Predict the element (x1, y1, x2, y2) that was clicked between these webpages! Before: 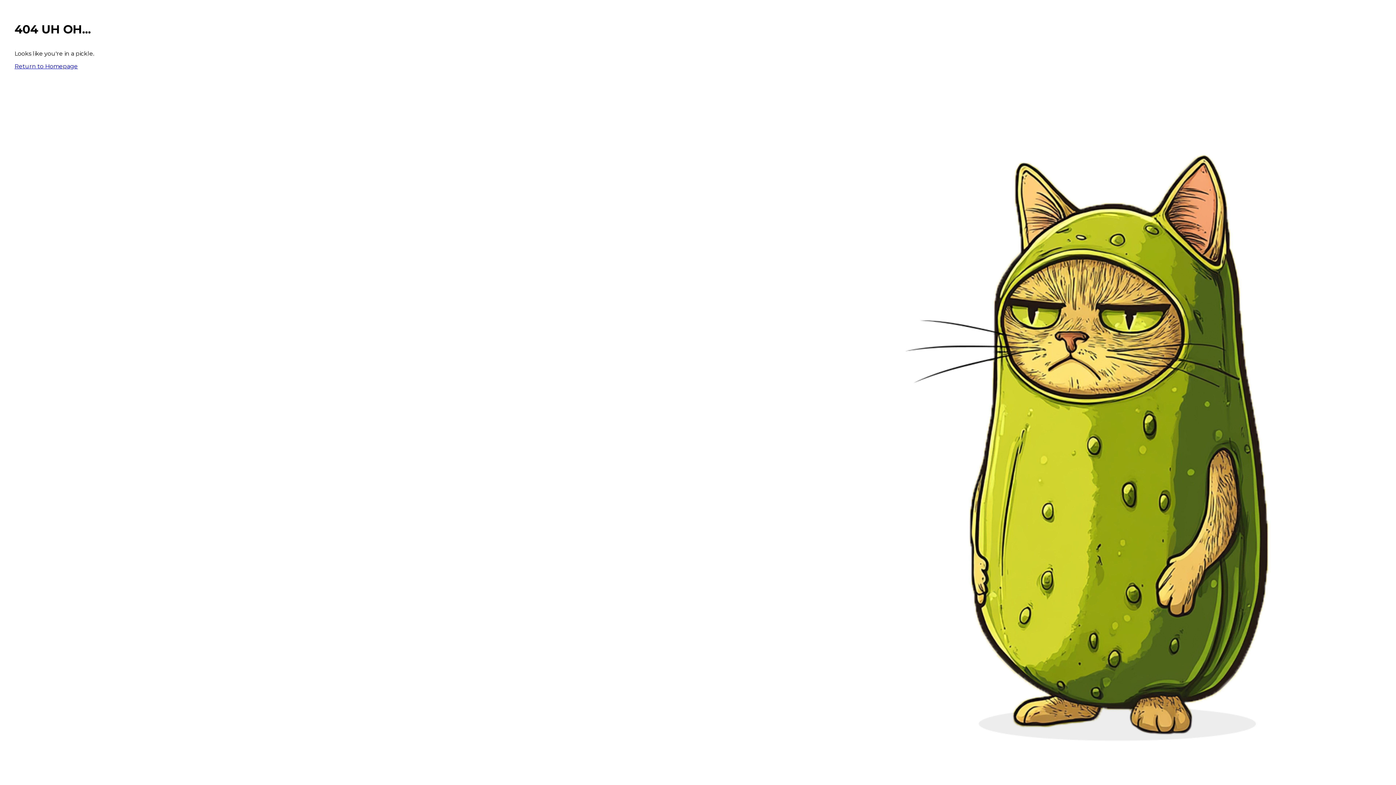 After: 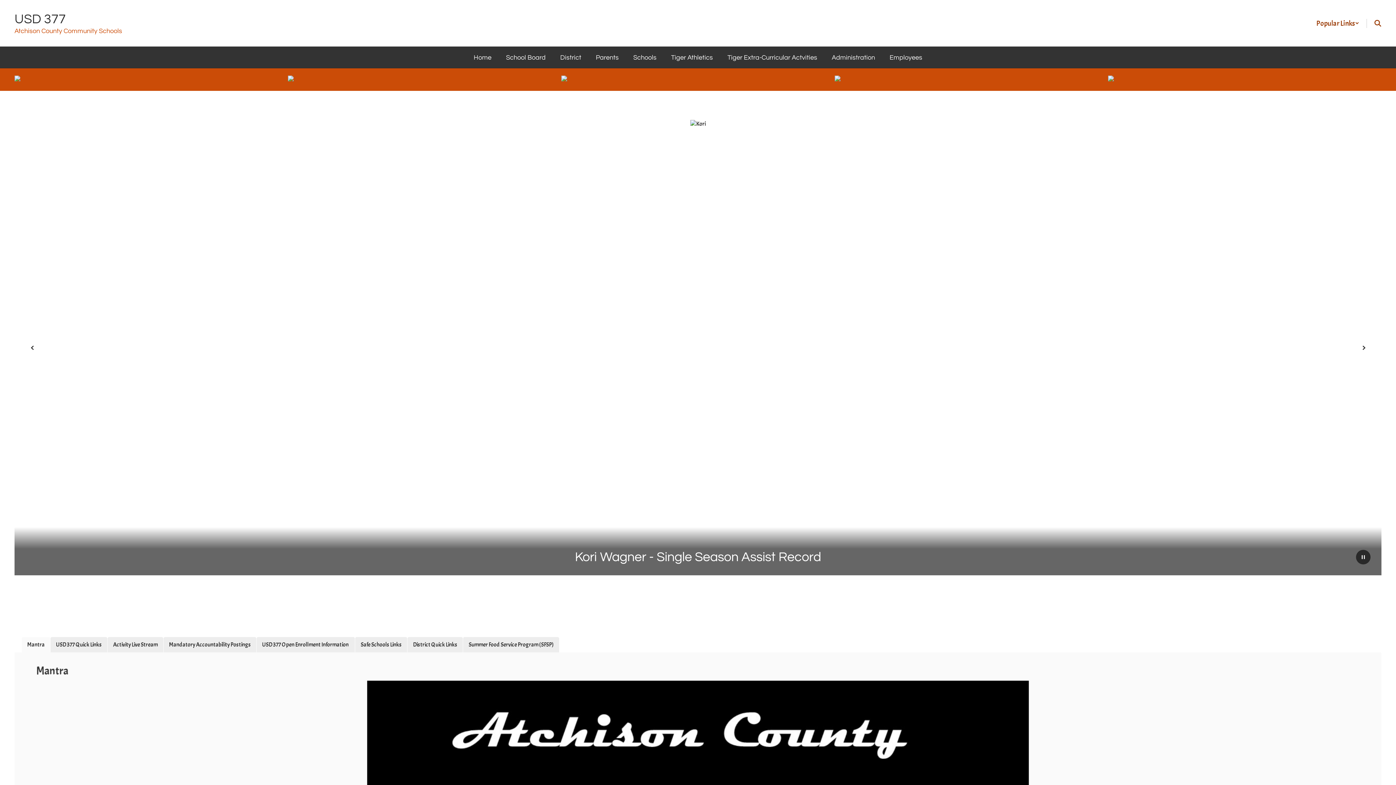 Action: label: Return to Homepage bbox: (14, 62, 77, 69)